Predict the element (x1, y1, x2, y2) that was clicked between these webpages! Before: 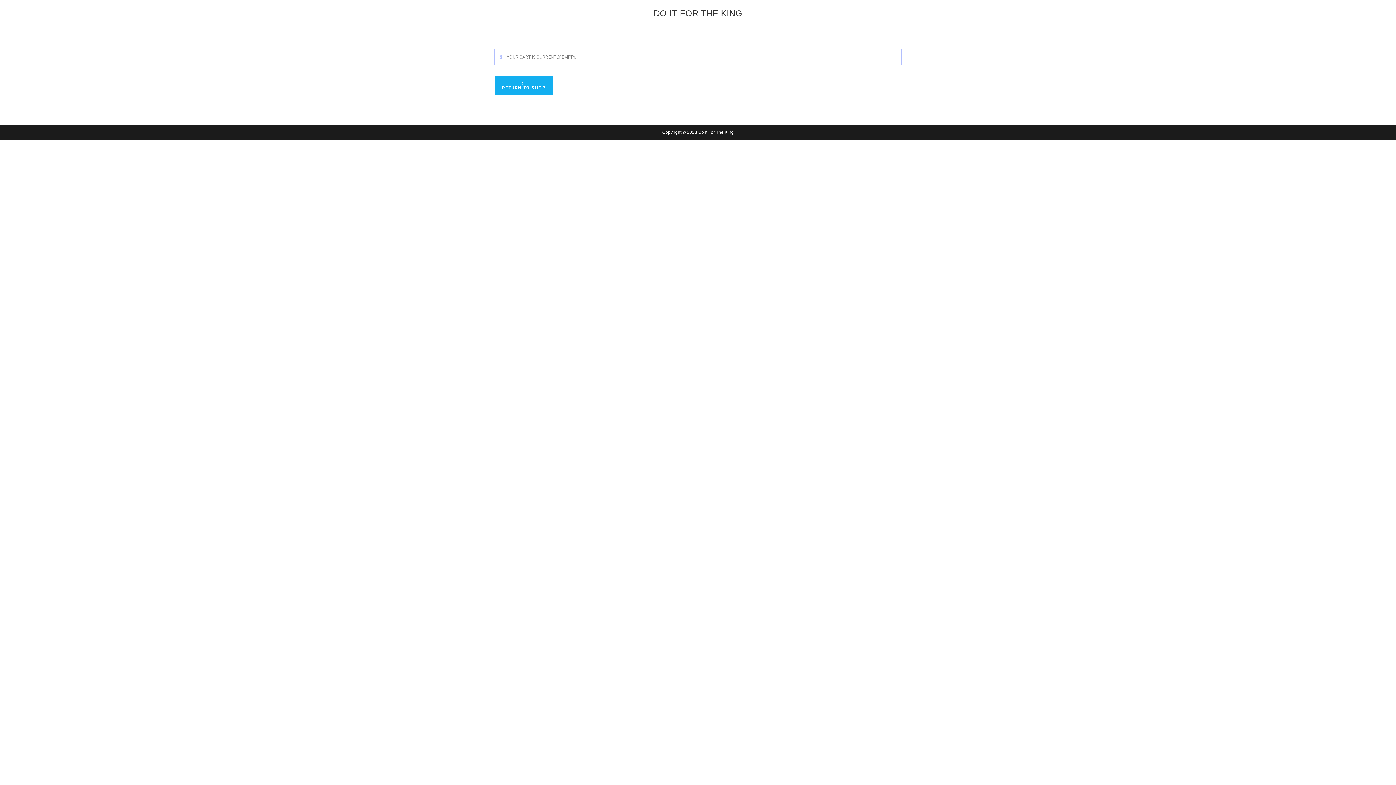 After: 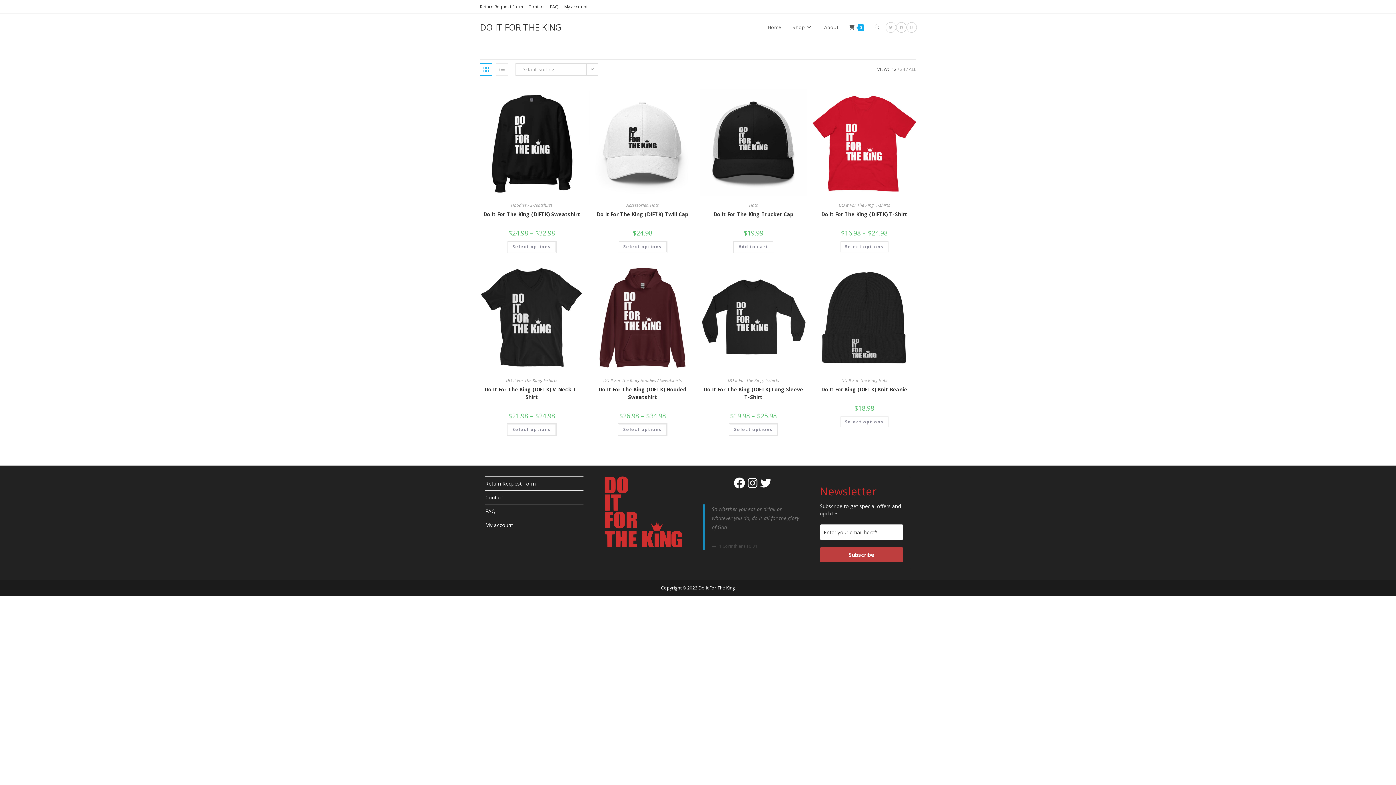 Action: bbox: (494, 76, 553, 95) label: 
RETURN TO SHOP